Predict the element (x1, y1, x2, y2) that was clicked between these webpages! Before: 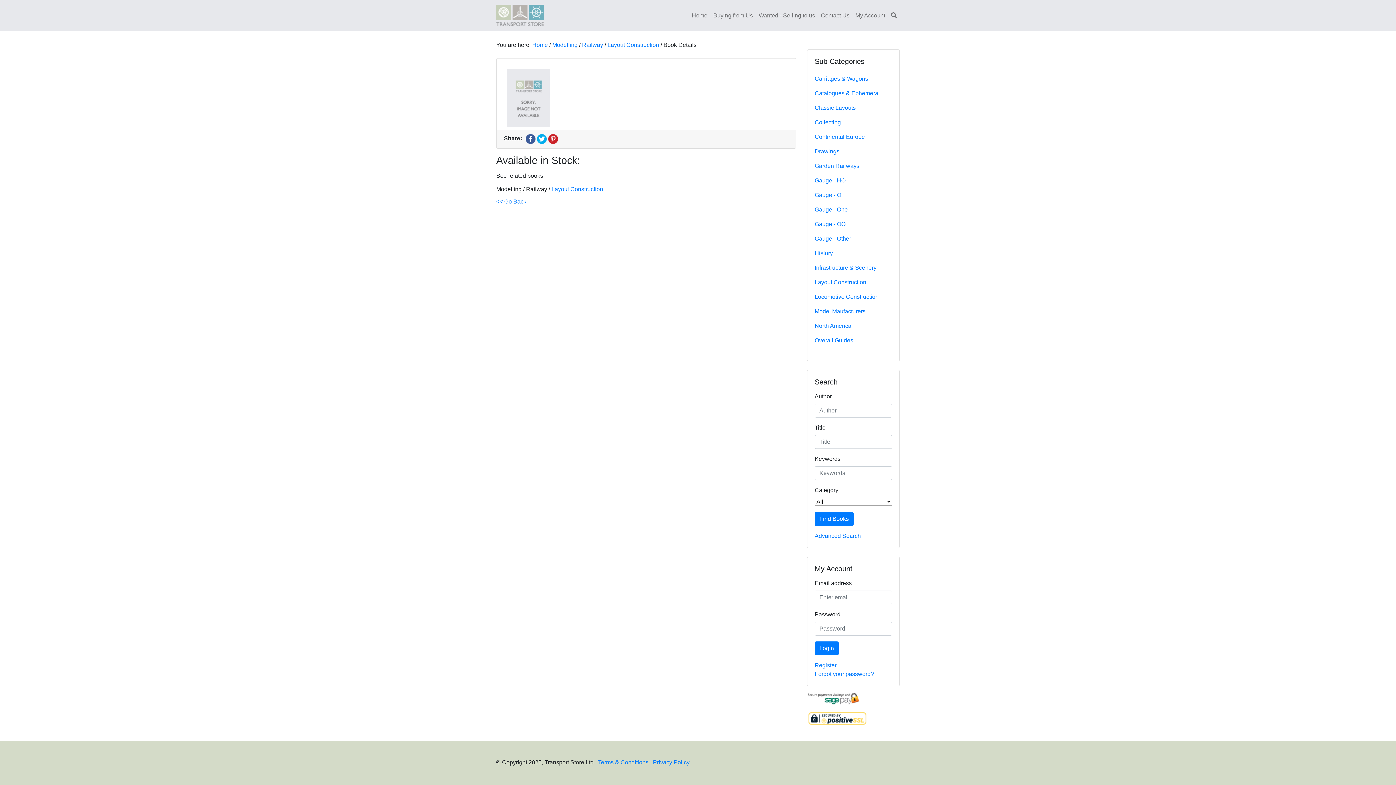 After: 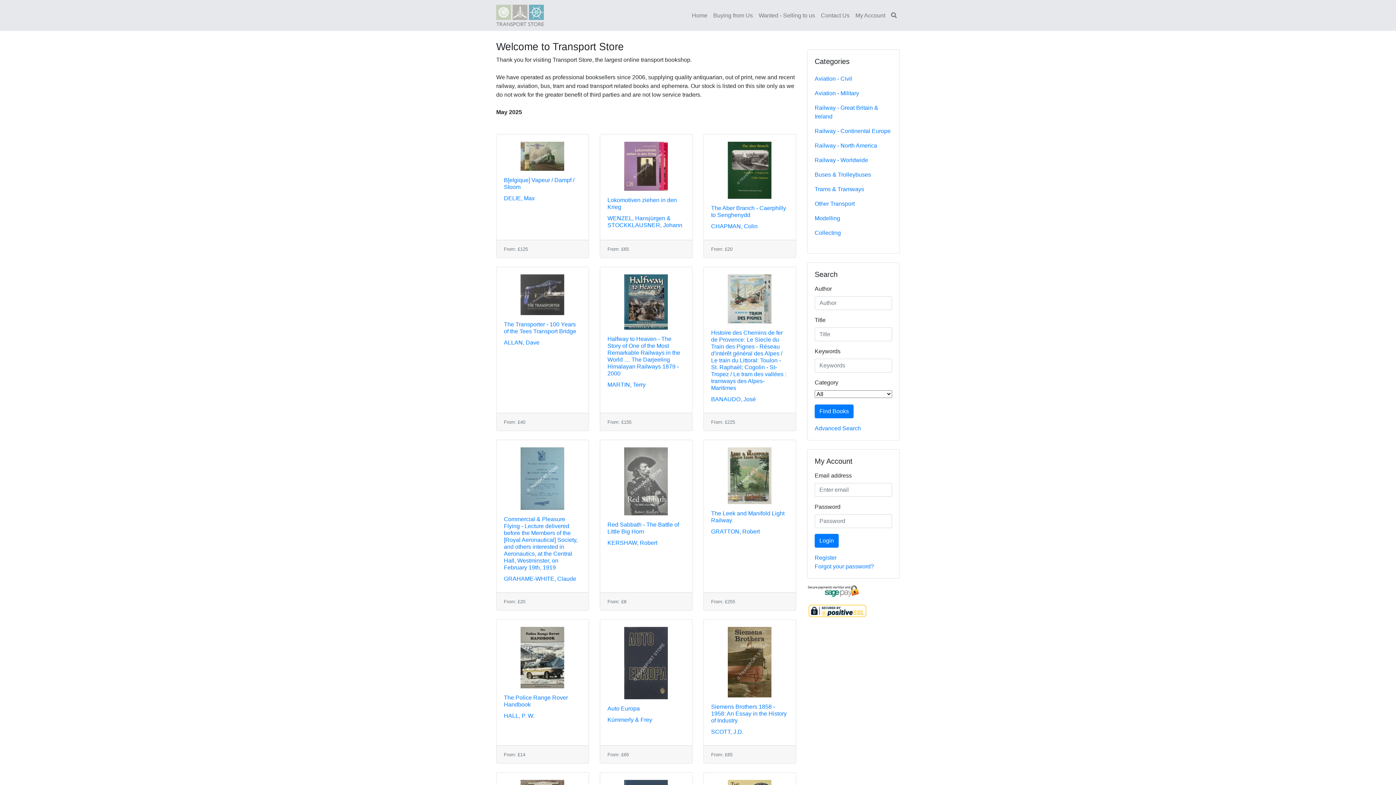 Action: label: Home bbox: (532, 41, 548, 48)